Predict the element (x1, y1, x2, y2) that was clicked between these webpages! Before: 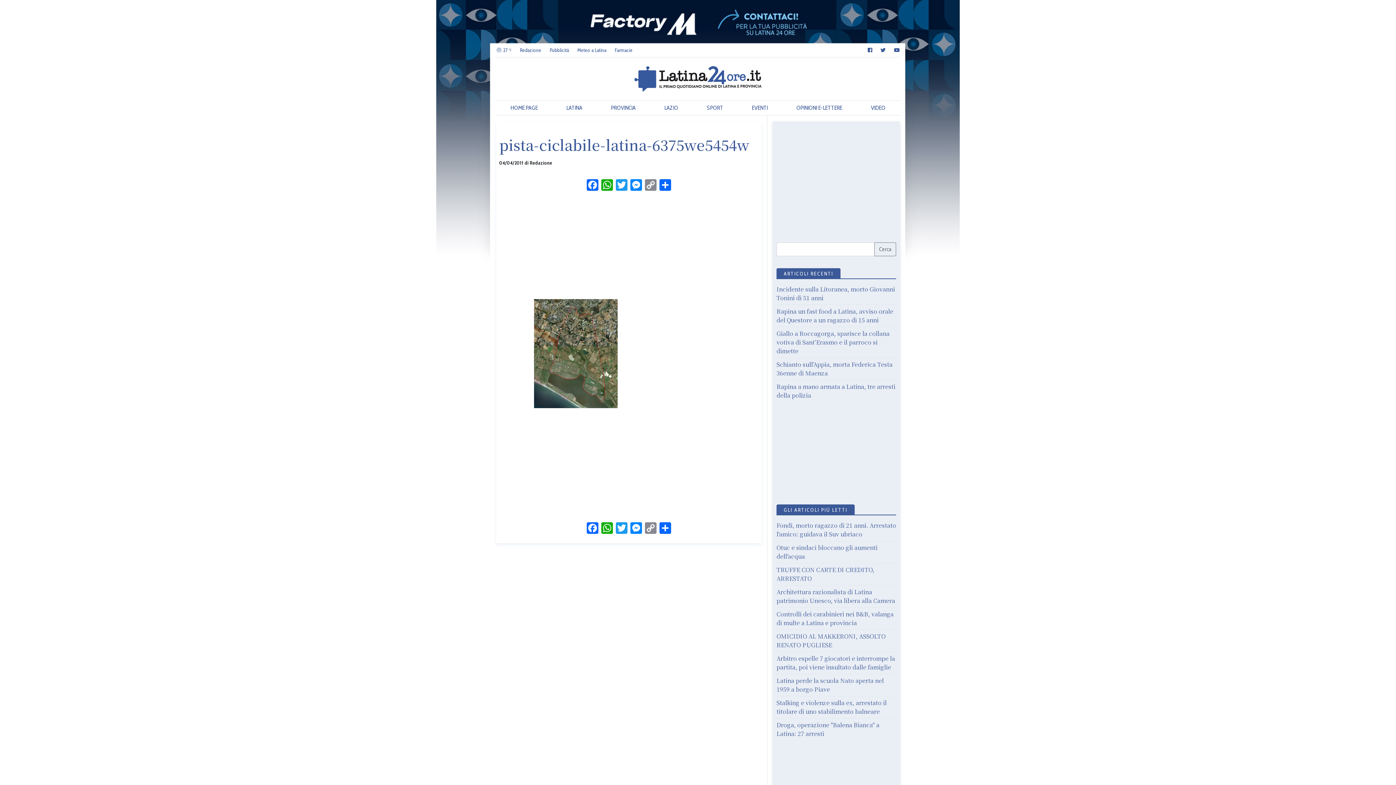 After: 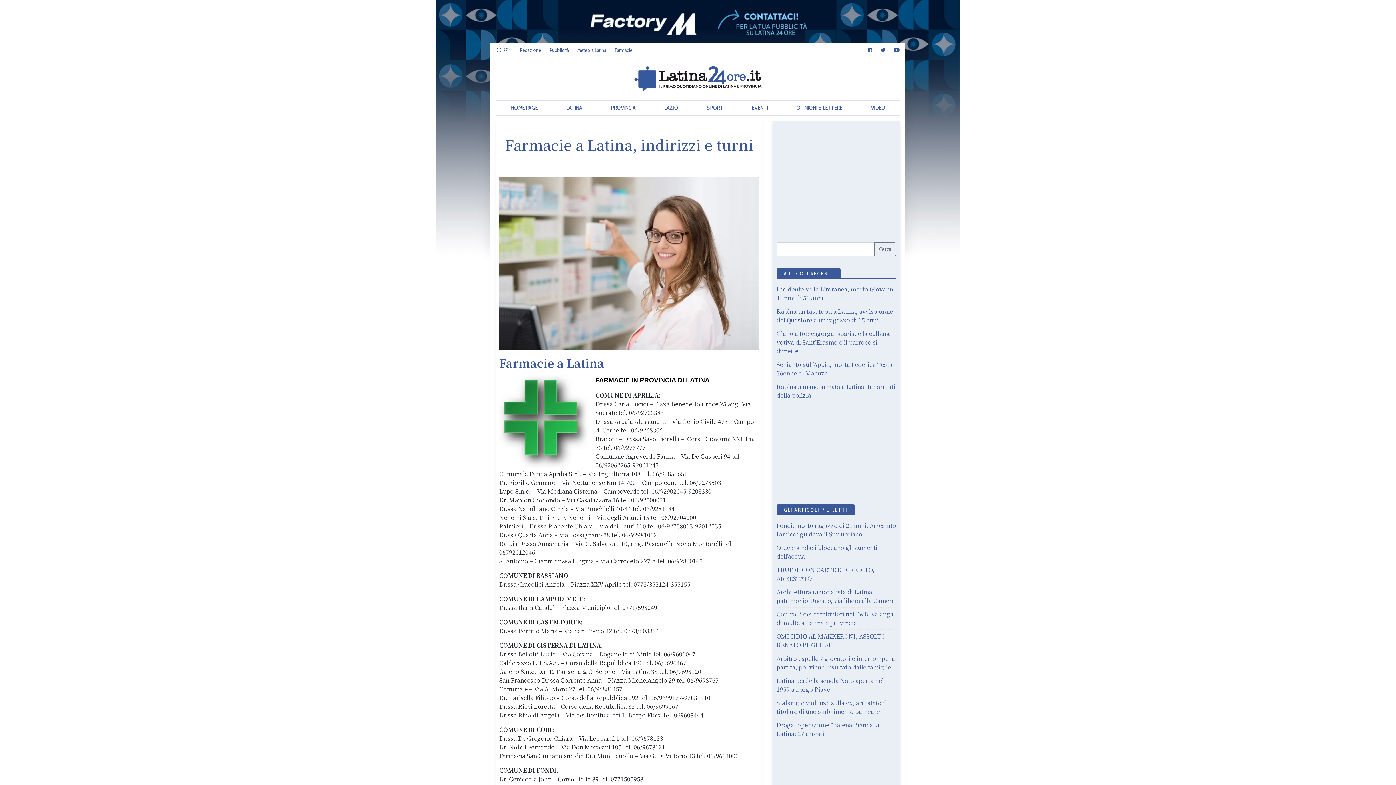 Action: label: Farmacie bbox: (614, 46, 632, 53)